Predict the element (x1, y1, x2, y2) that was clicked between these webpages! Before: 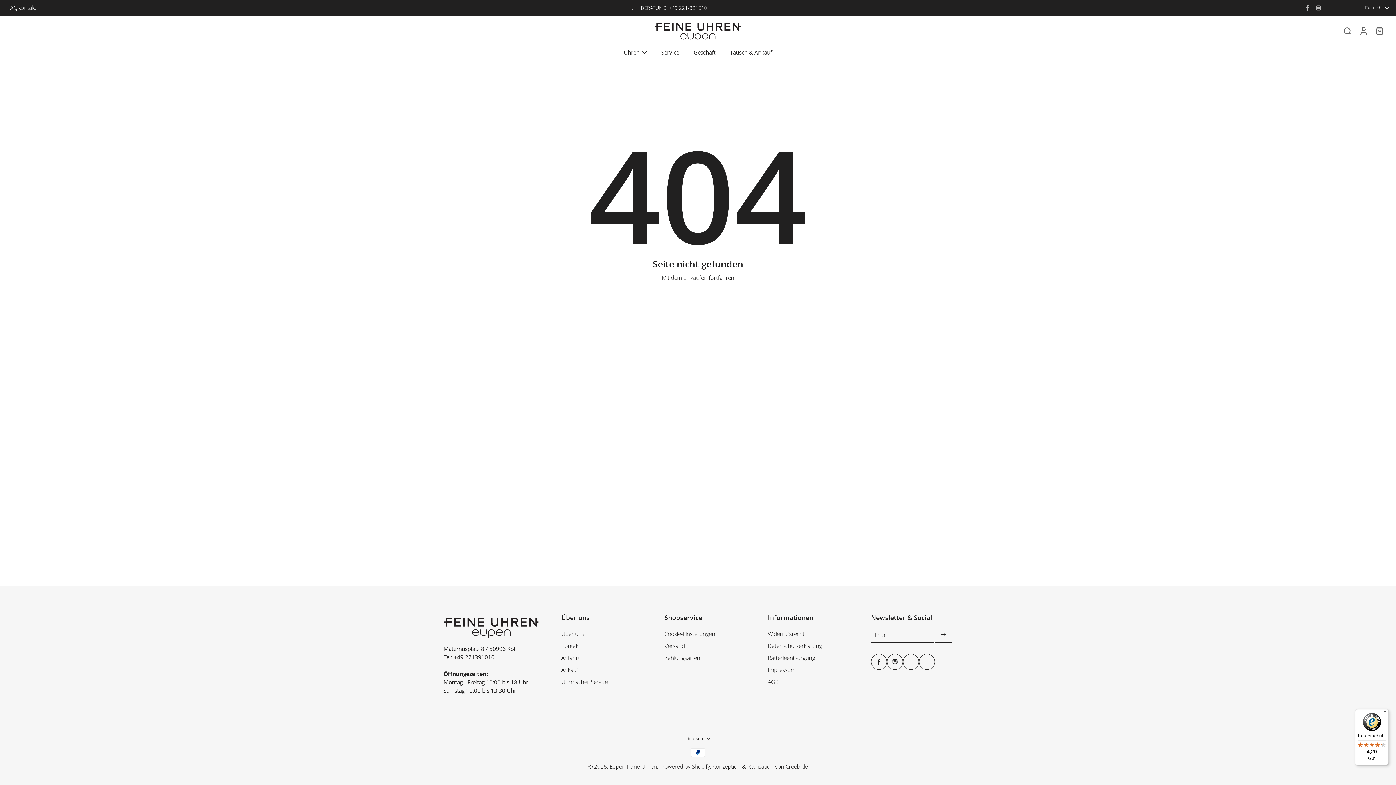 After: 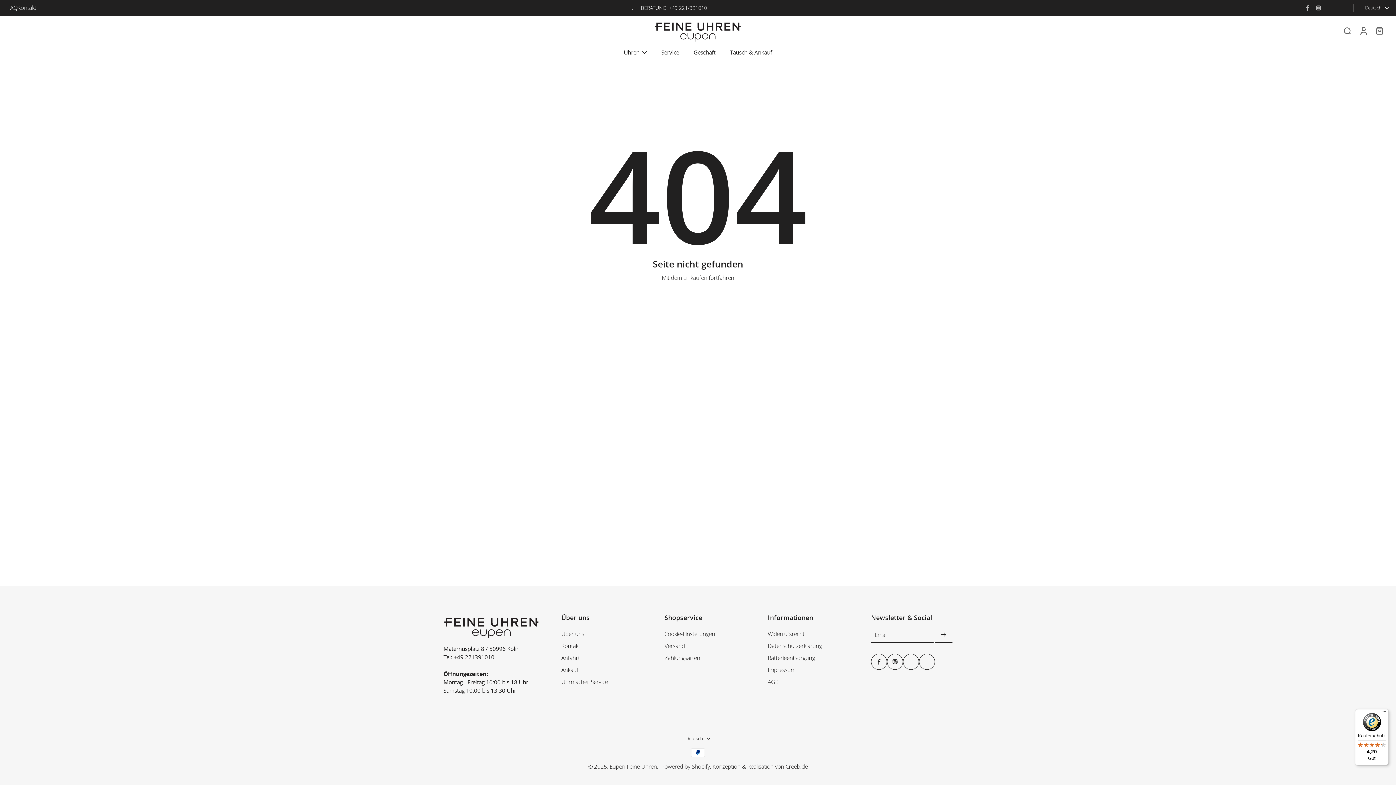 Action: bbox: (1335, 3, 1346, 12)